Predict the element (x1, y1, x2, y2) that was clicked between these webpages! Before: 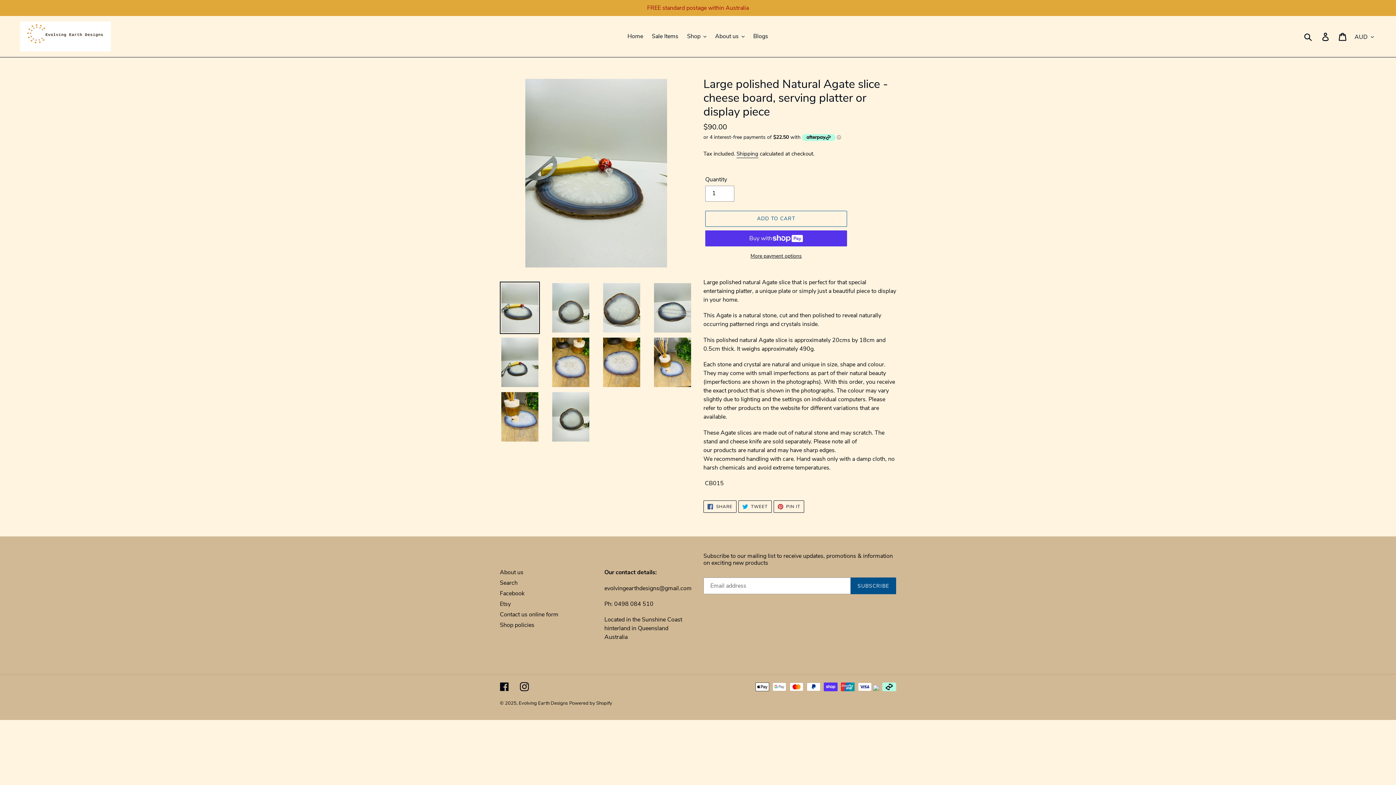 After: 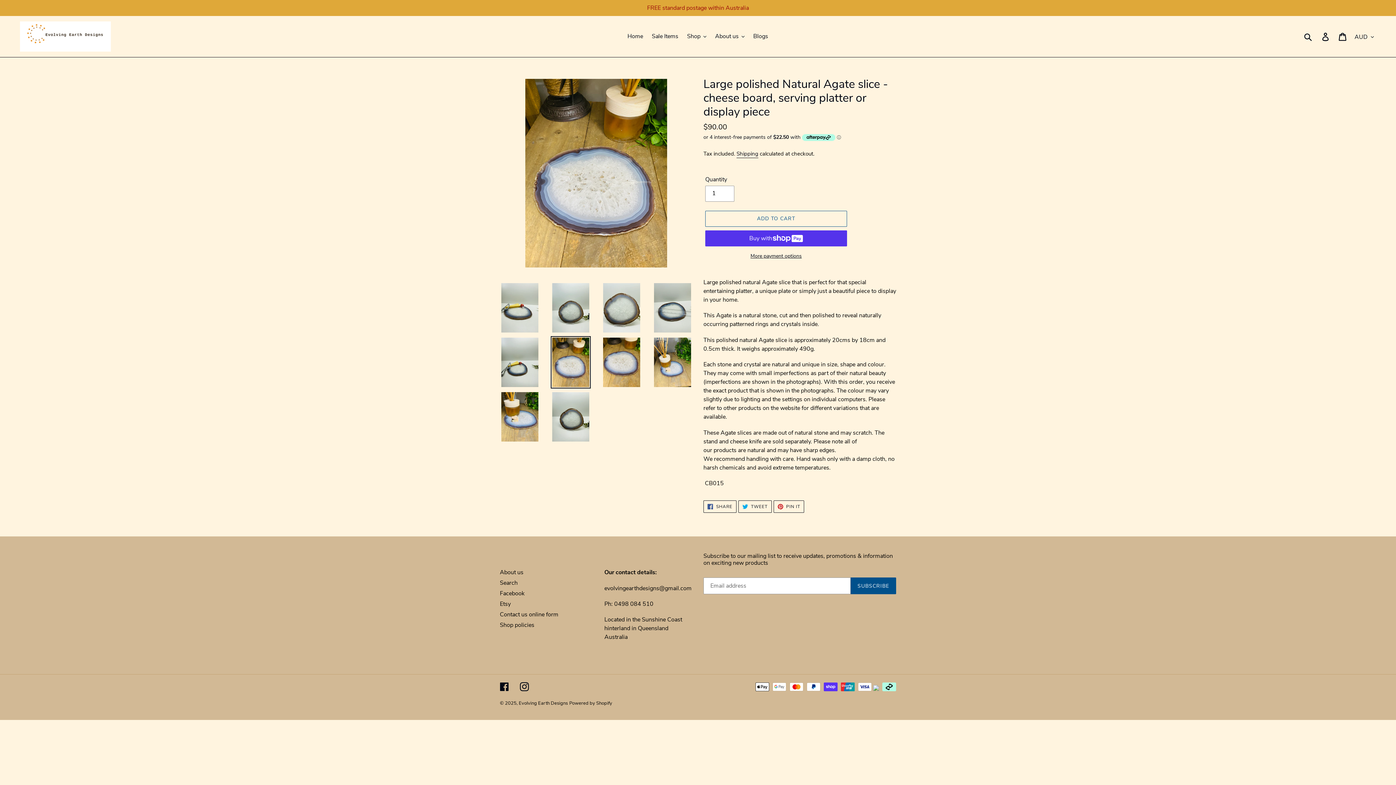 Action: bbox: (550, 336, 590, 388)